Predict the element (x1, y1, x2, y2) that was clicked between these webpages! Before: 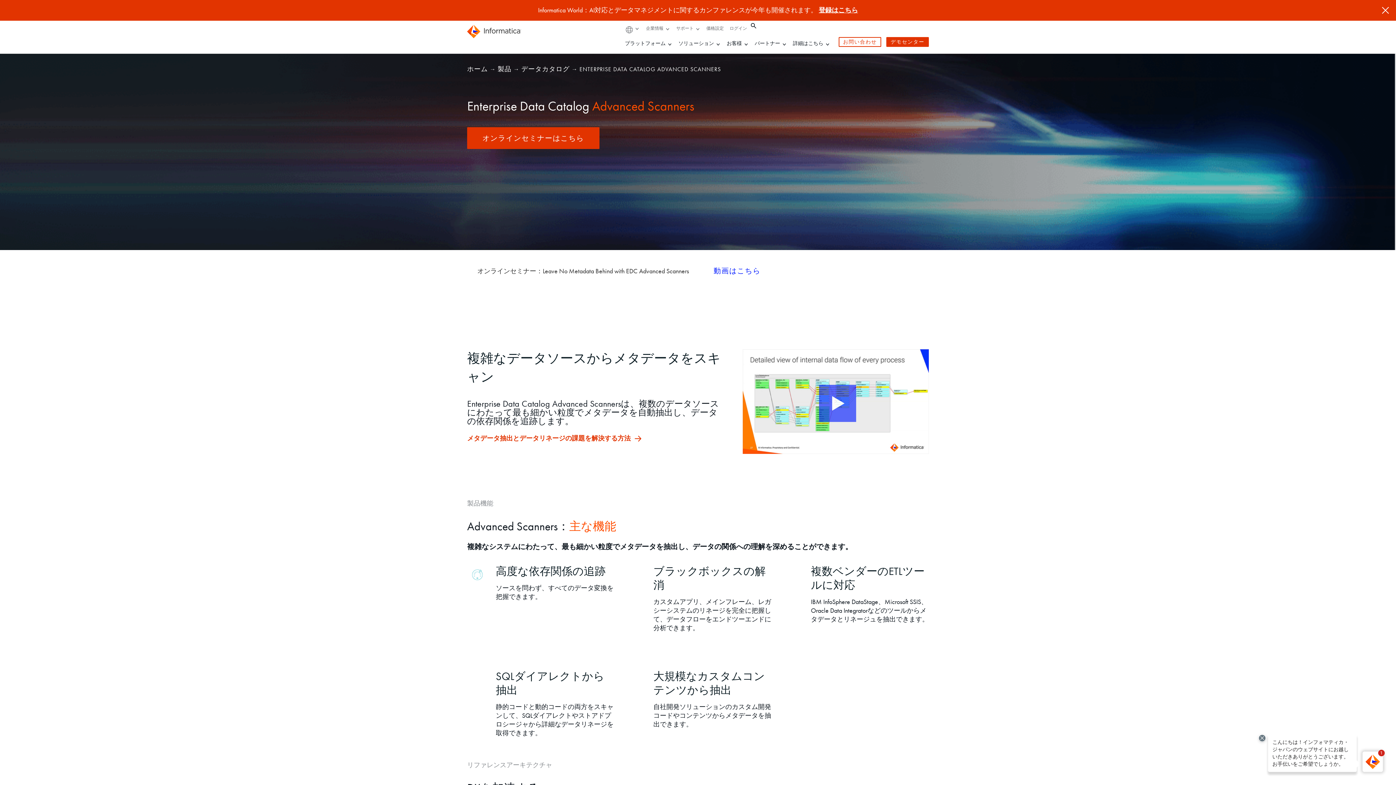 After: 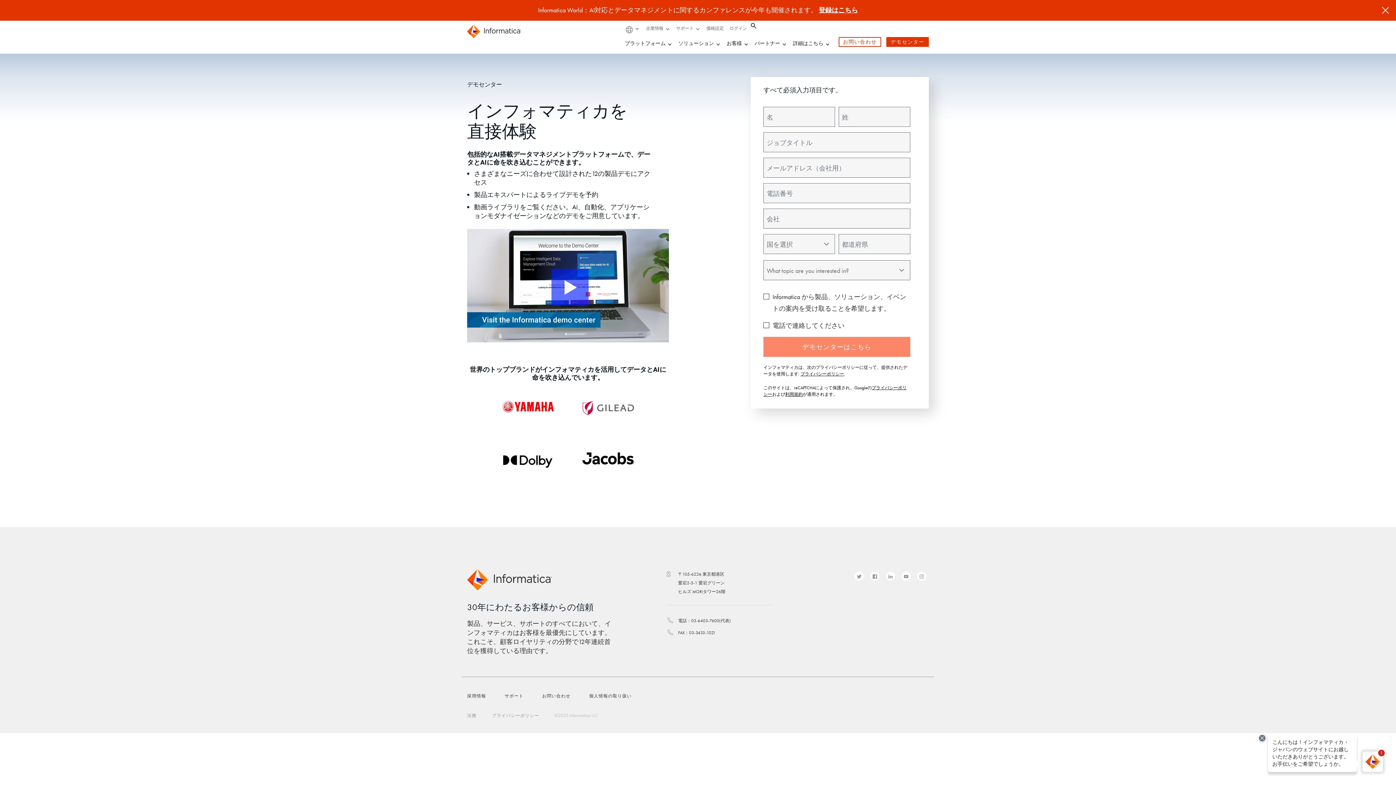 Action: label: デモセンター bbox: (886, 37, 929, 47)